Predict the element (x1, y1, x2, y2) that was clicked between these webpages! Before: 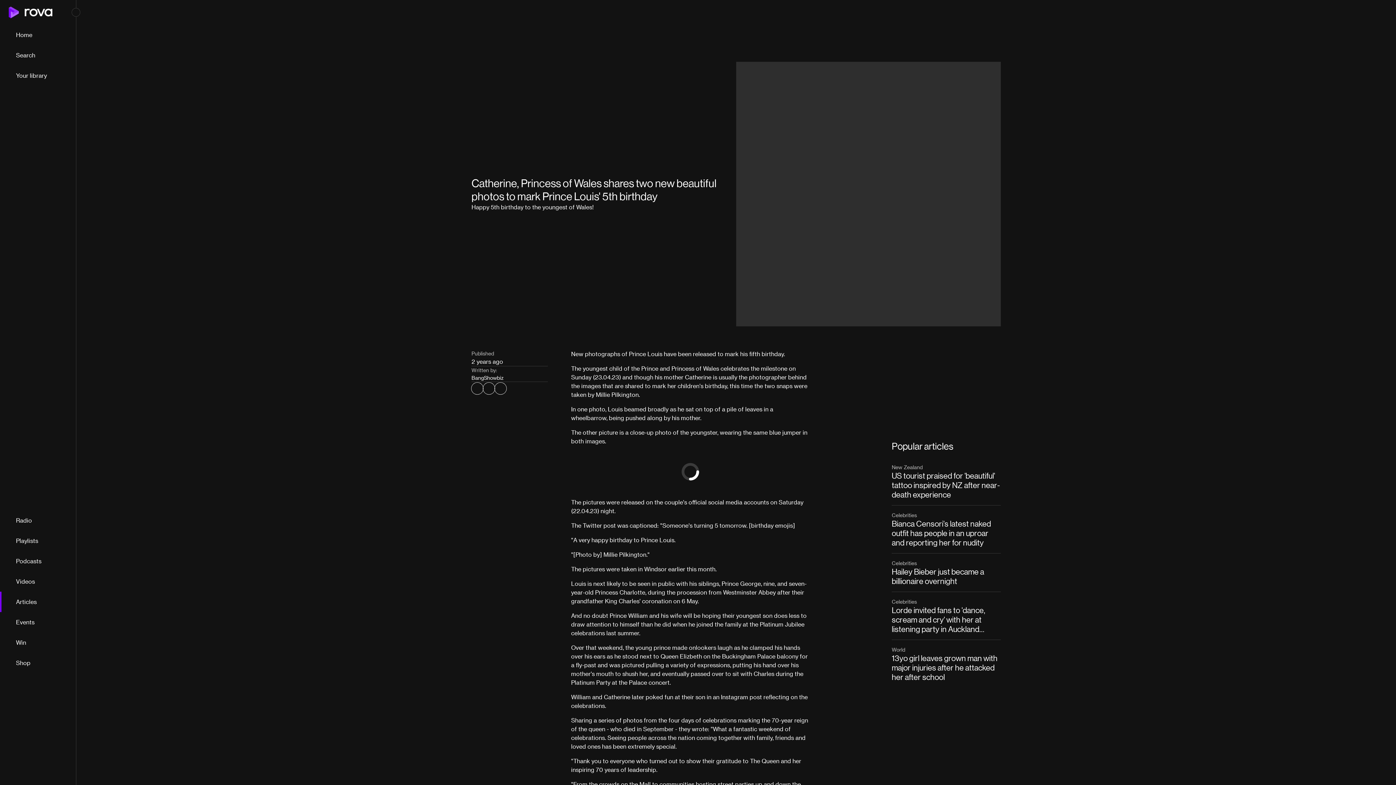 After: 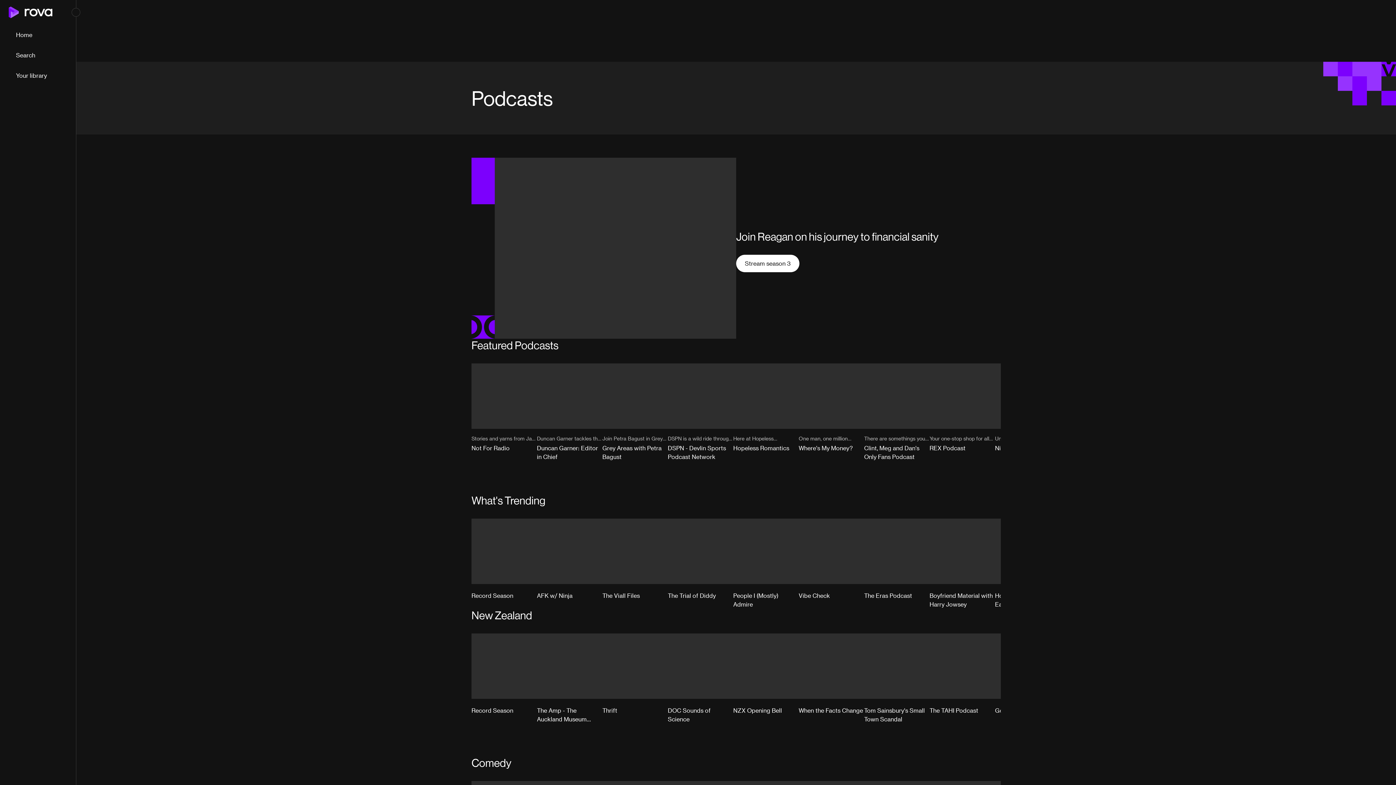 Action: bbox: (0, 551, 76, 571) label: Podcasts